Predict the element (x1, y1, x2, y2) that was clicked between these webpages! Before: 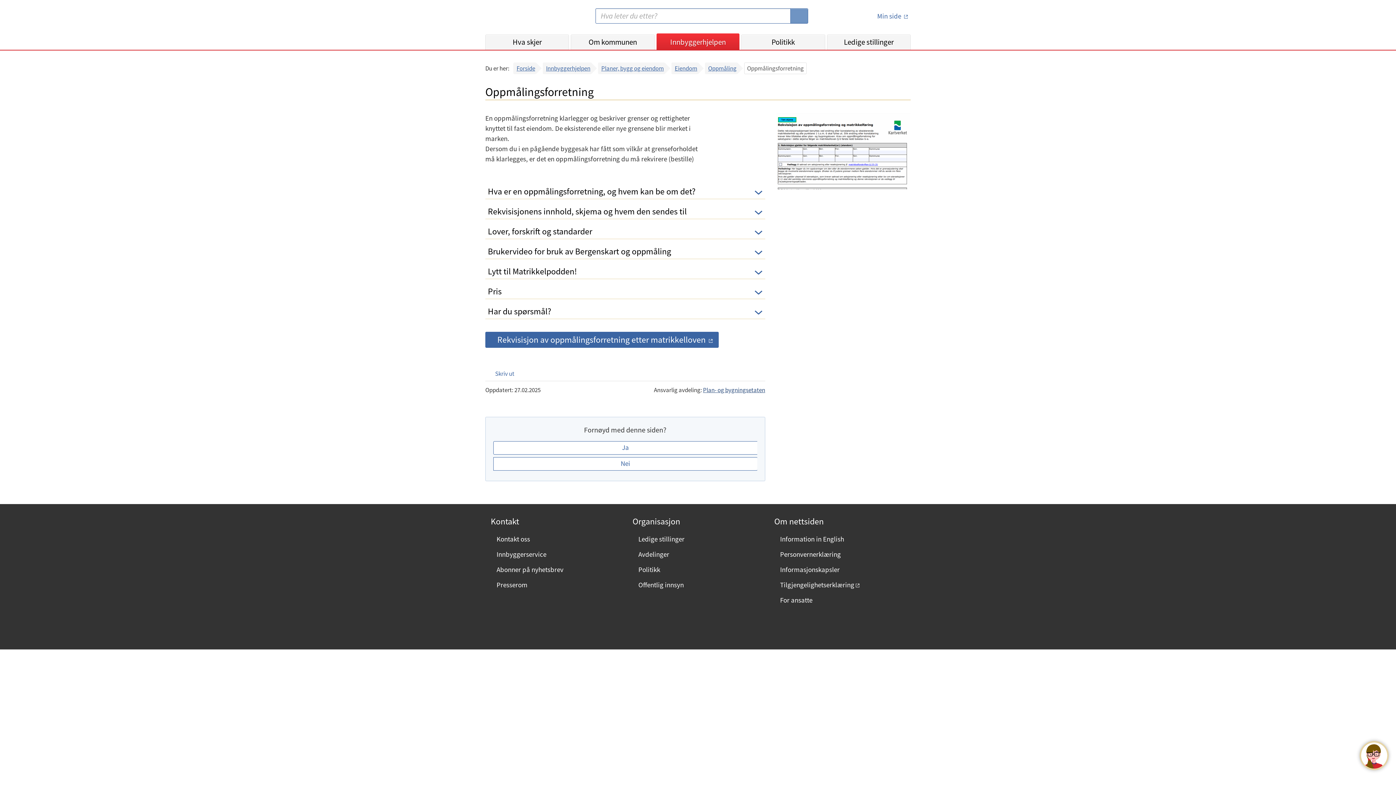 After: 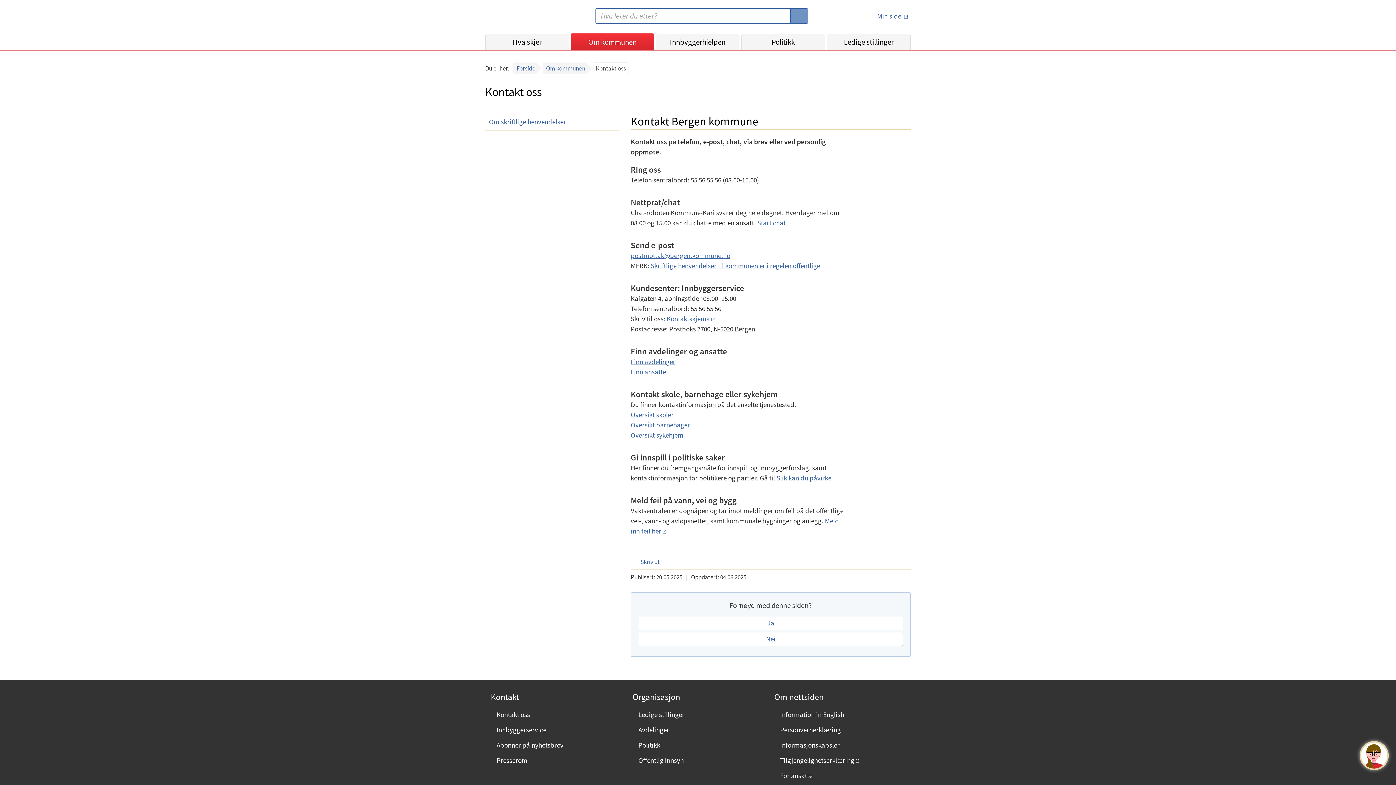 Action: label: Kontakt oss bbox: (496, 534, 530, 543)